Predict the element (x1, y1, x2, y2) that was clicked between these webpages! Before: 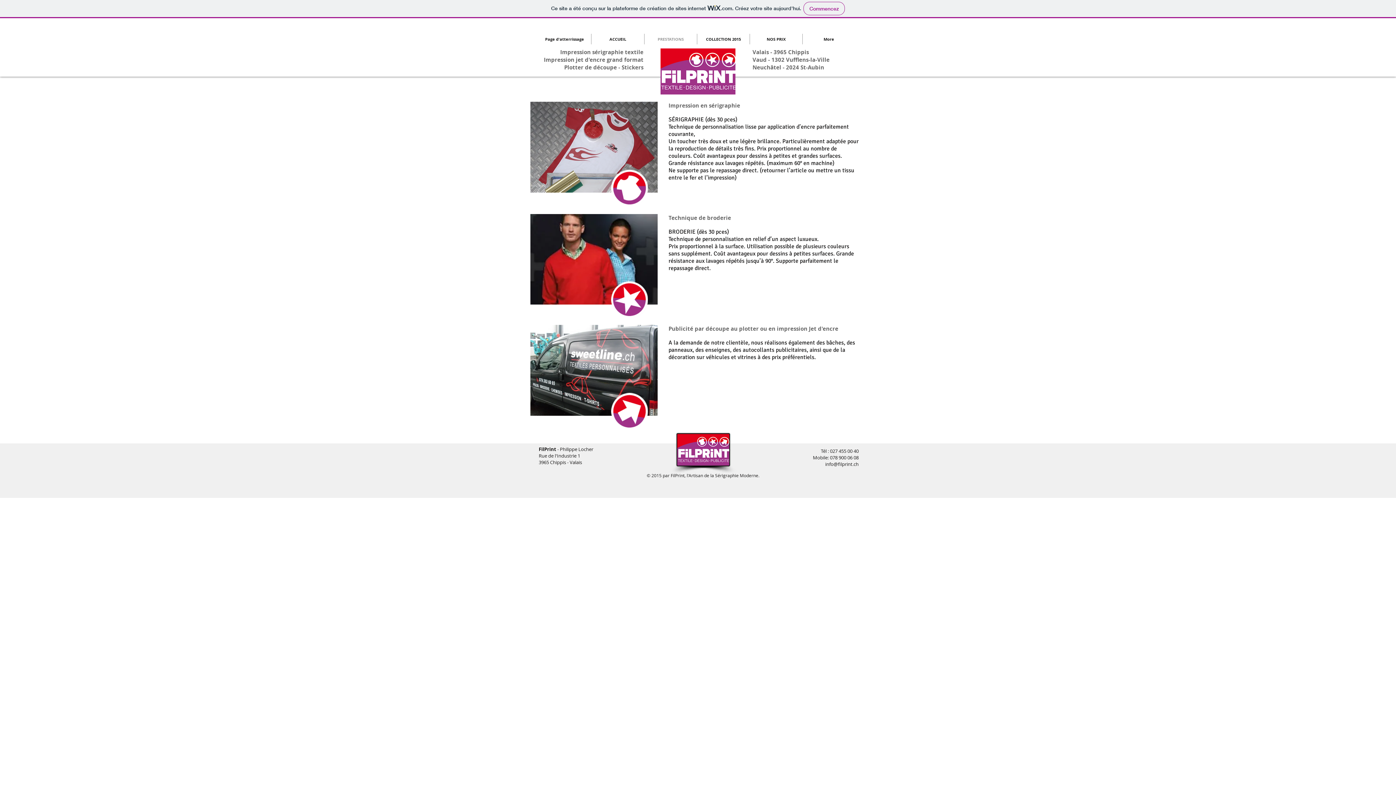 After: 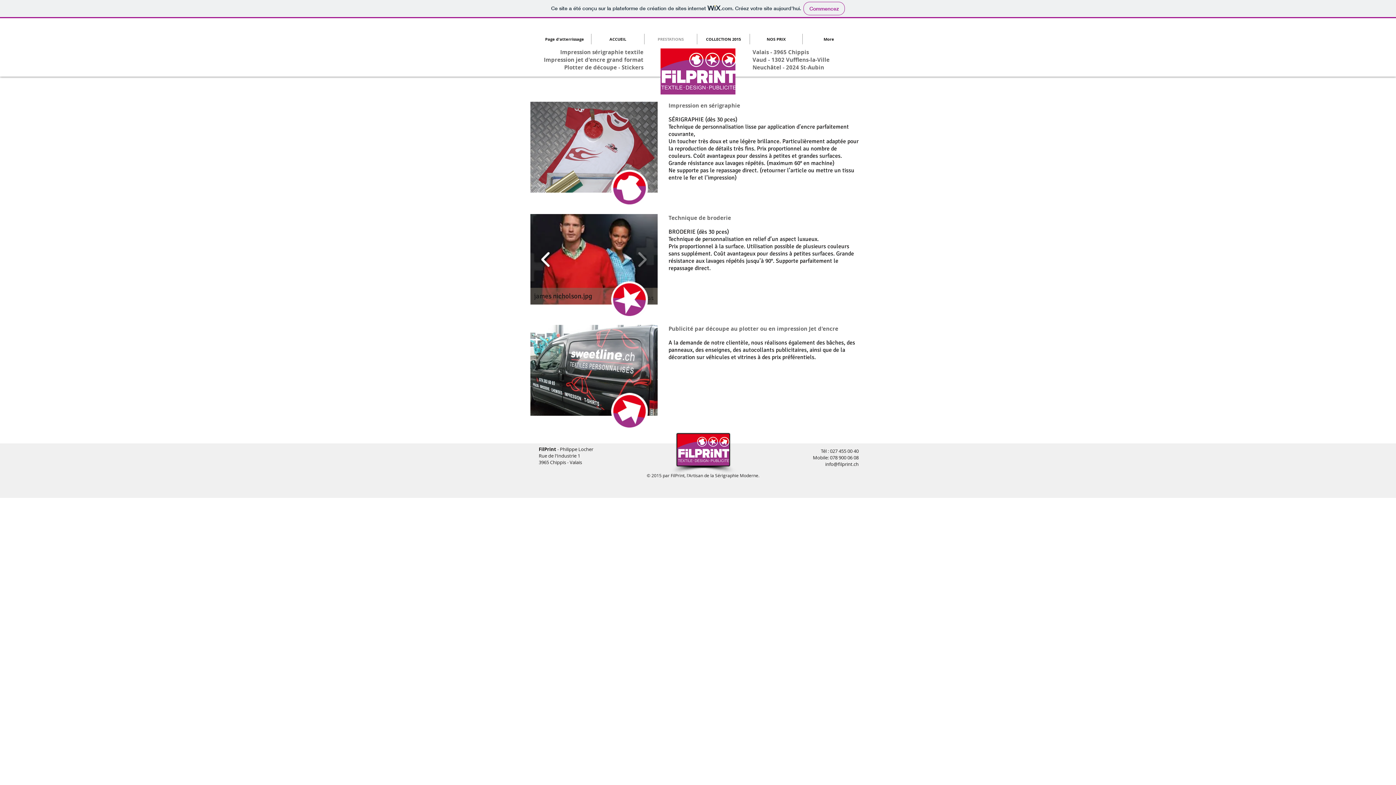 Action: bbox: (537, 246, 554, 272)